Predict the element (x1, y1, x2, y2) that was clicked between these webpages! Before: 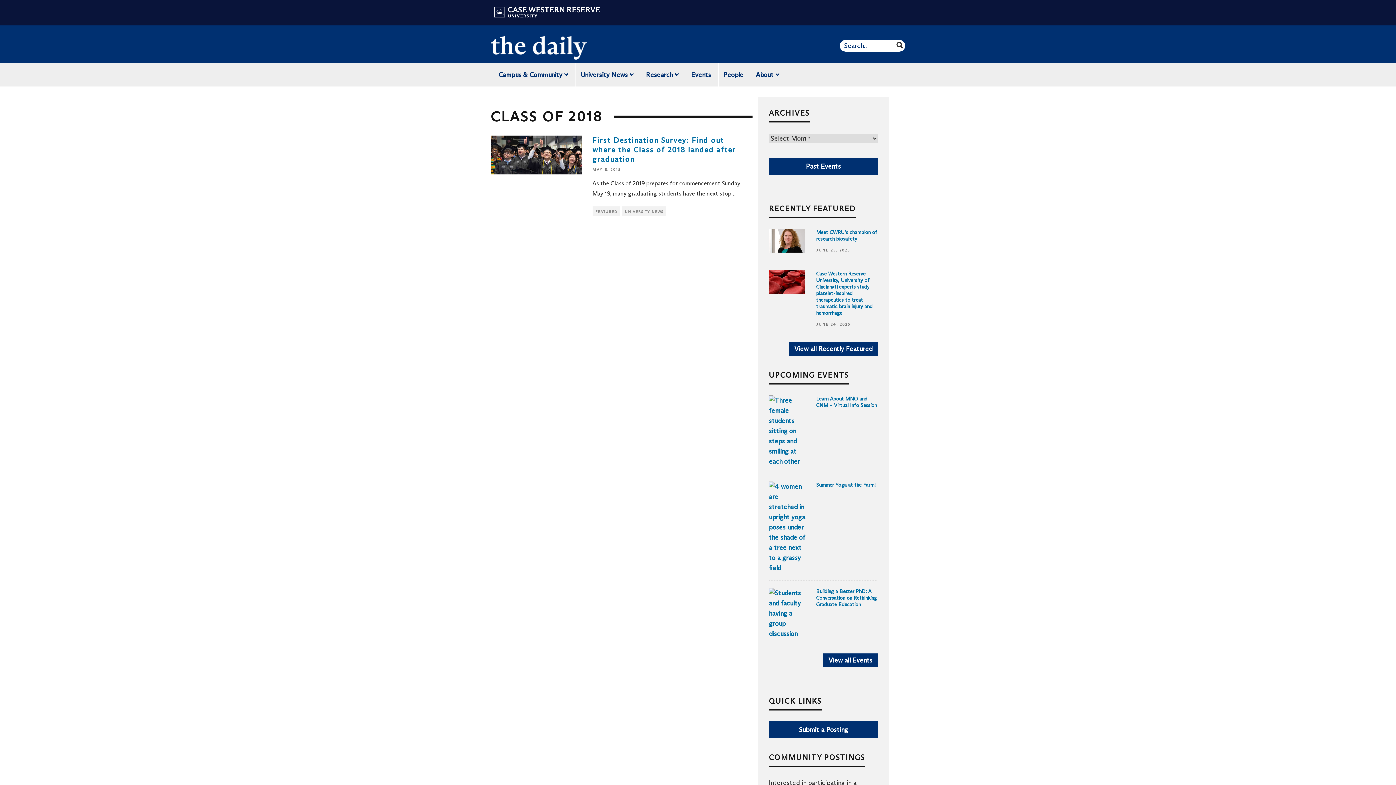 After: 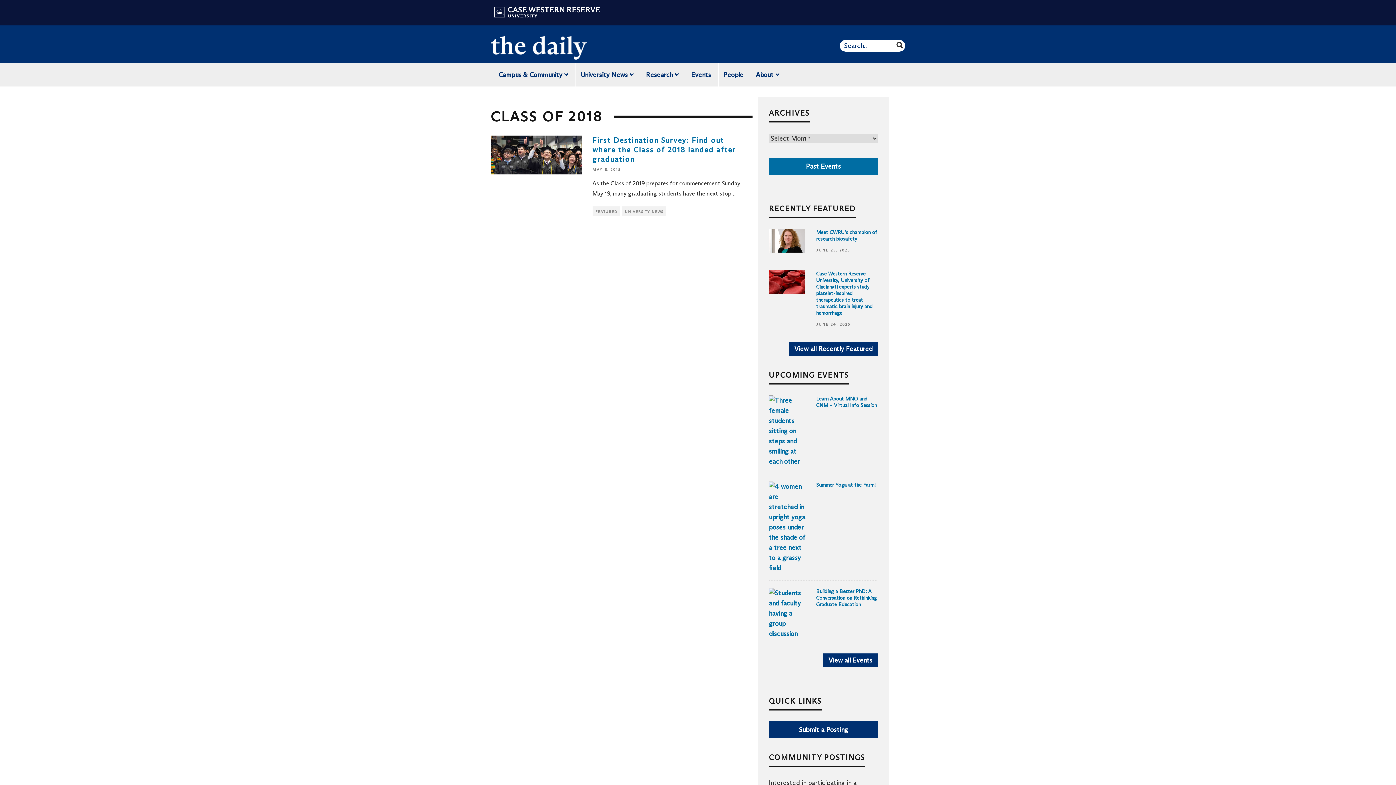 Action: label: Past Events bbox: (769, 158, 878, 174)